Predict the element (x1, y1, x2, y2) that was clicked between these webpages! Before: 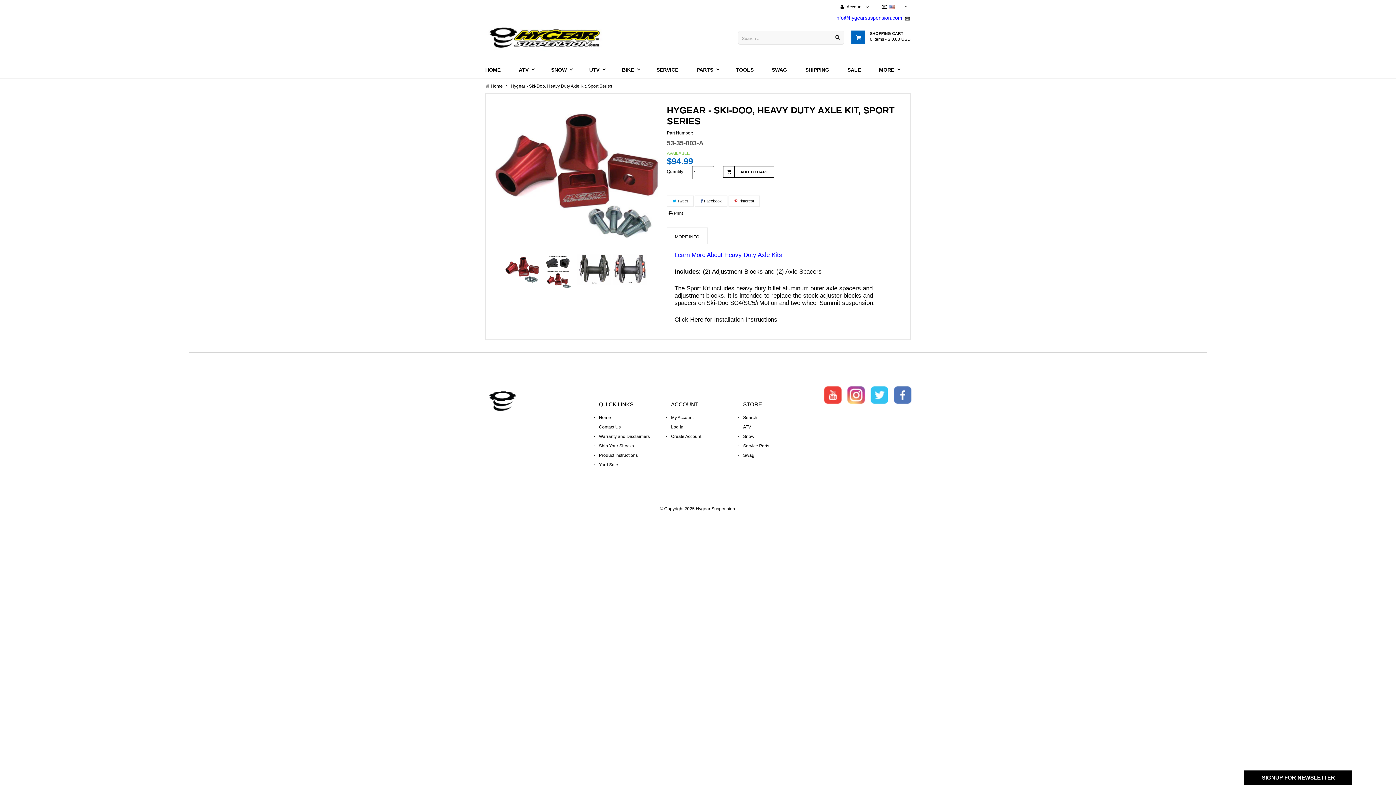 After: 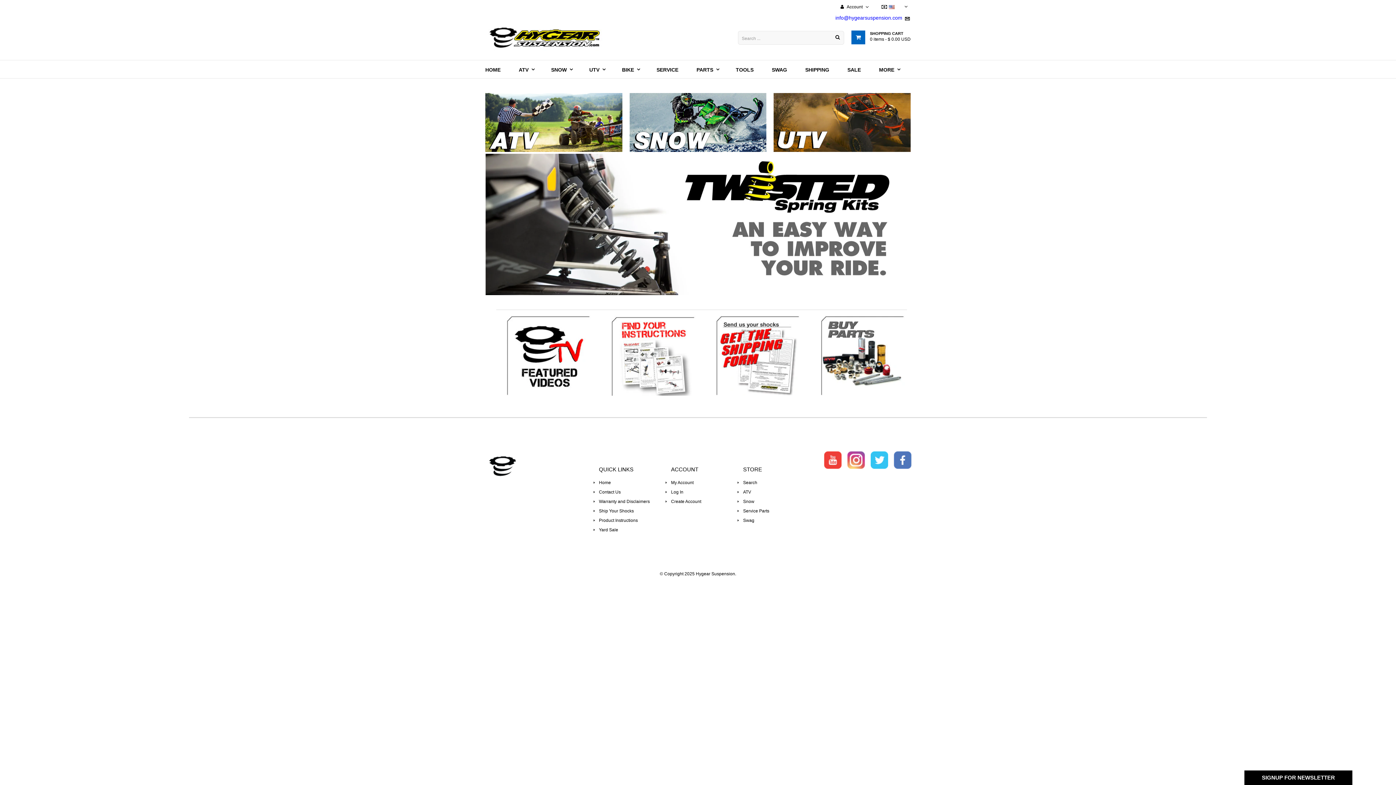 Action: bbox: (485, 83, 502, 88) label: Home